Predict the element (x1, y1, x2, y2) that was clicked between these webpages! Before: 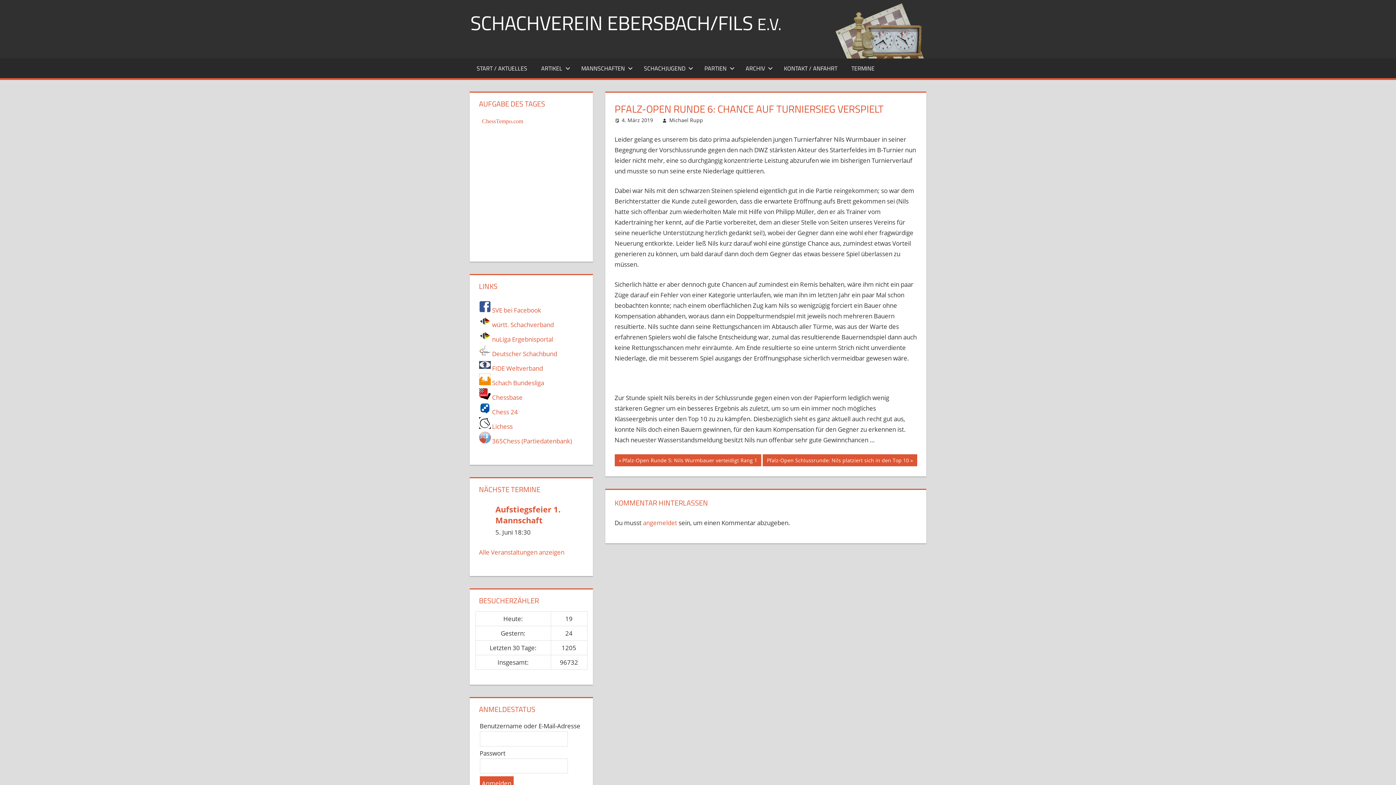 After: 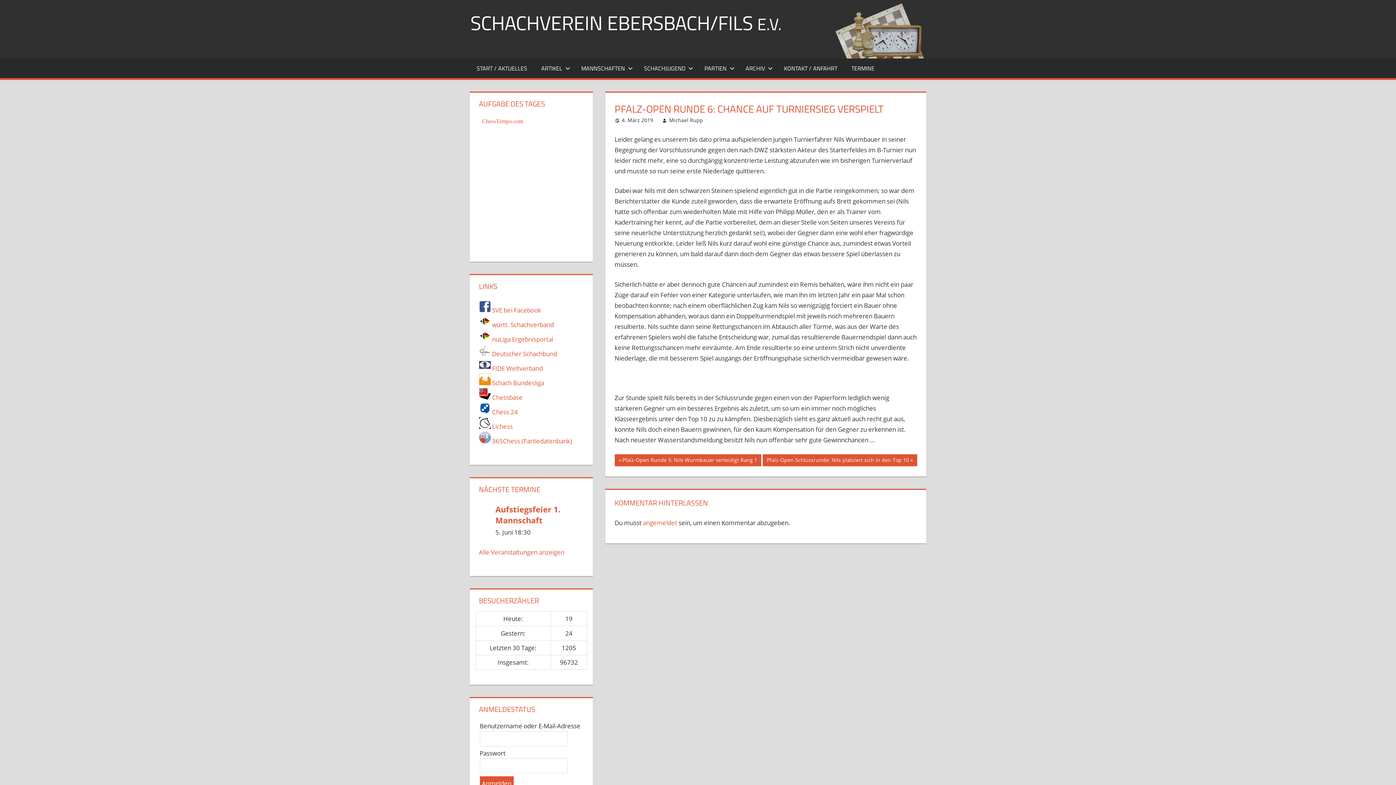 Action: label: 4. März 2019 bbox: (621, 116, 653, 123)